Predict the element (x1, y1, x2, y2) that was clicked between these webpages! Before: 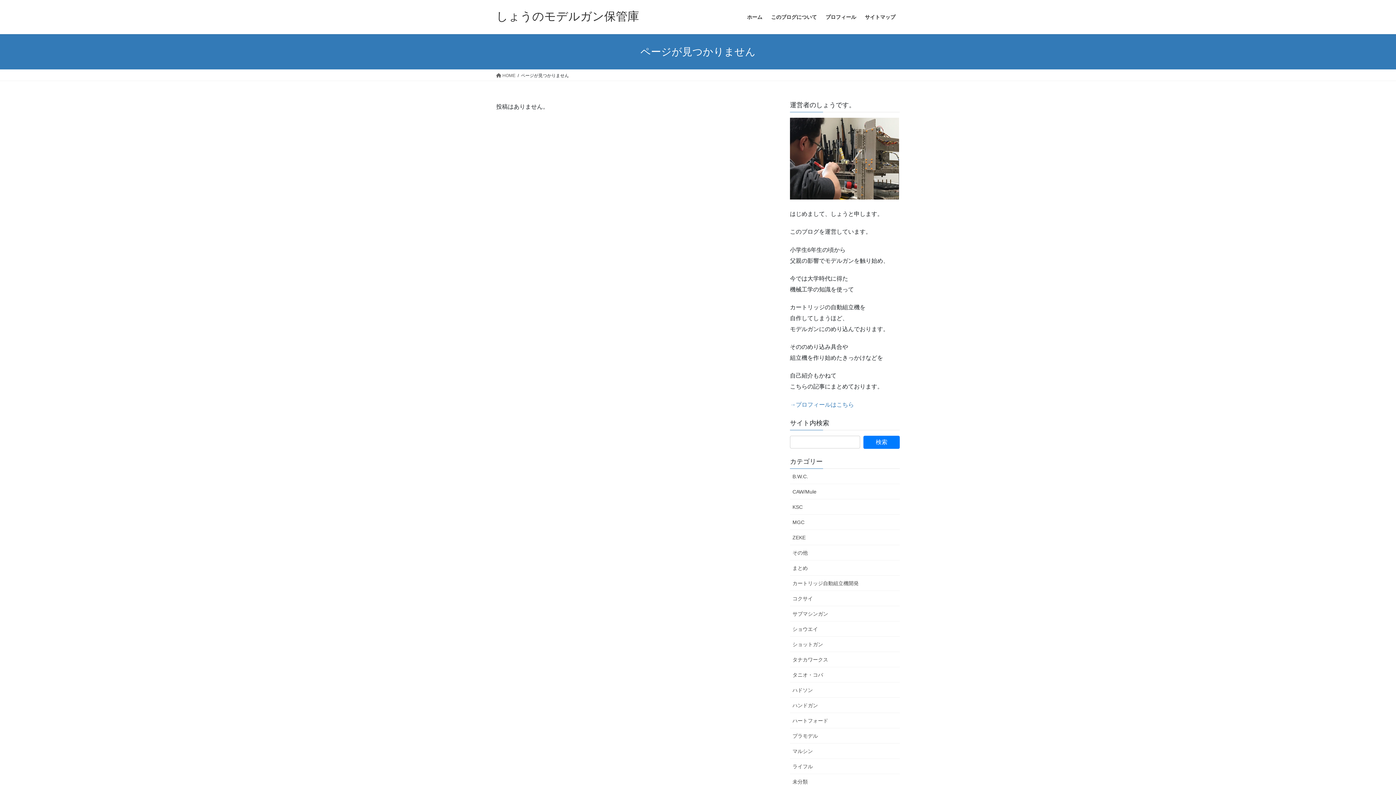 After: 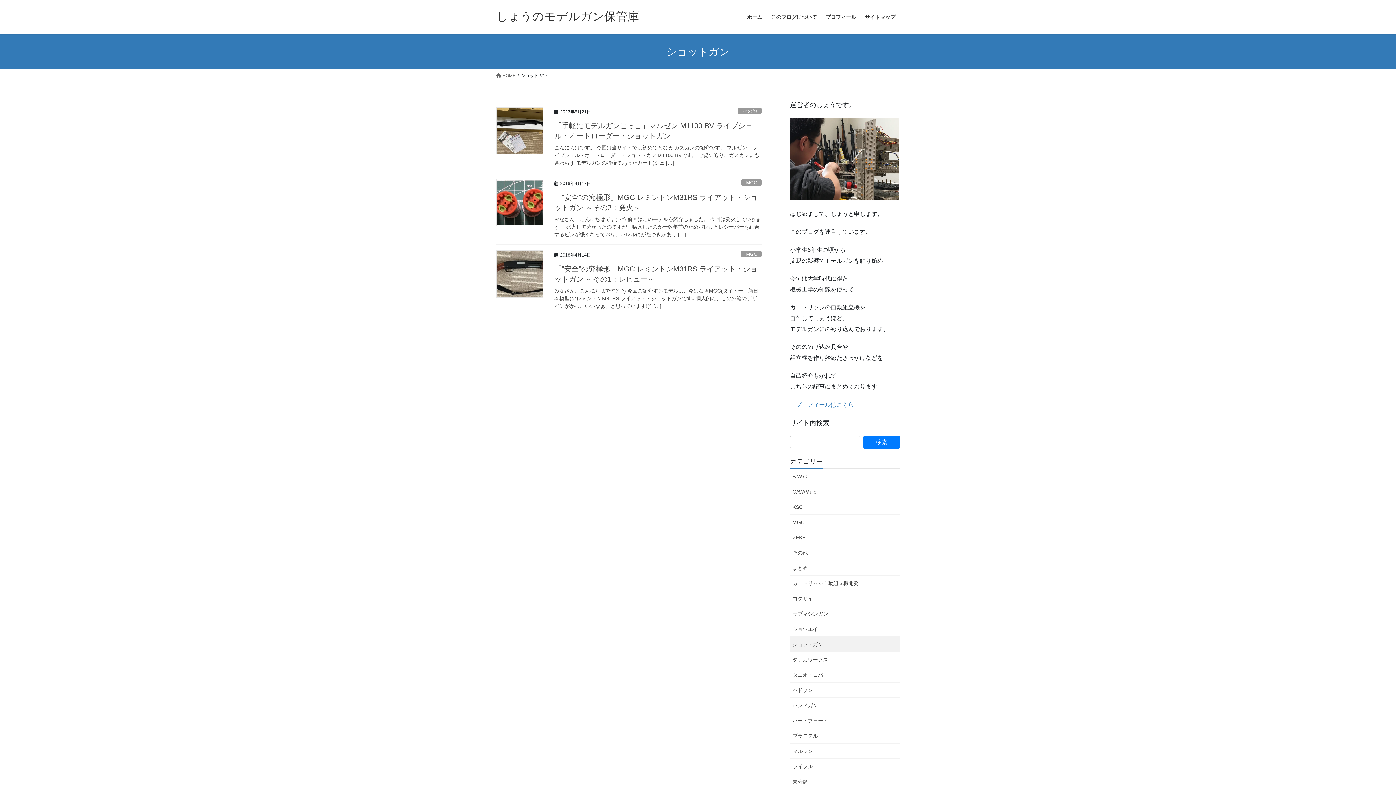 Action: bbox: (790, 636, 900, 652) label: ショットガン